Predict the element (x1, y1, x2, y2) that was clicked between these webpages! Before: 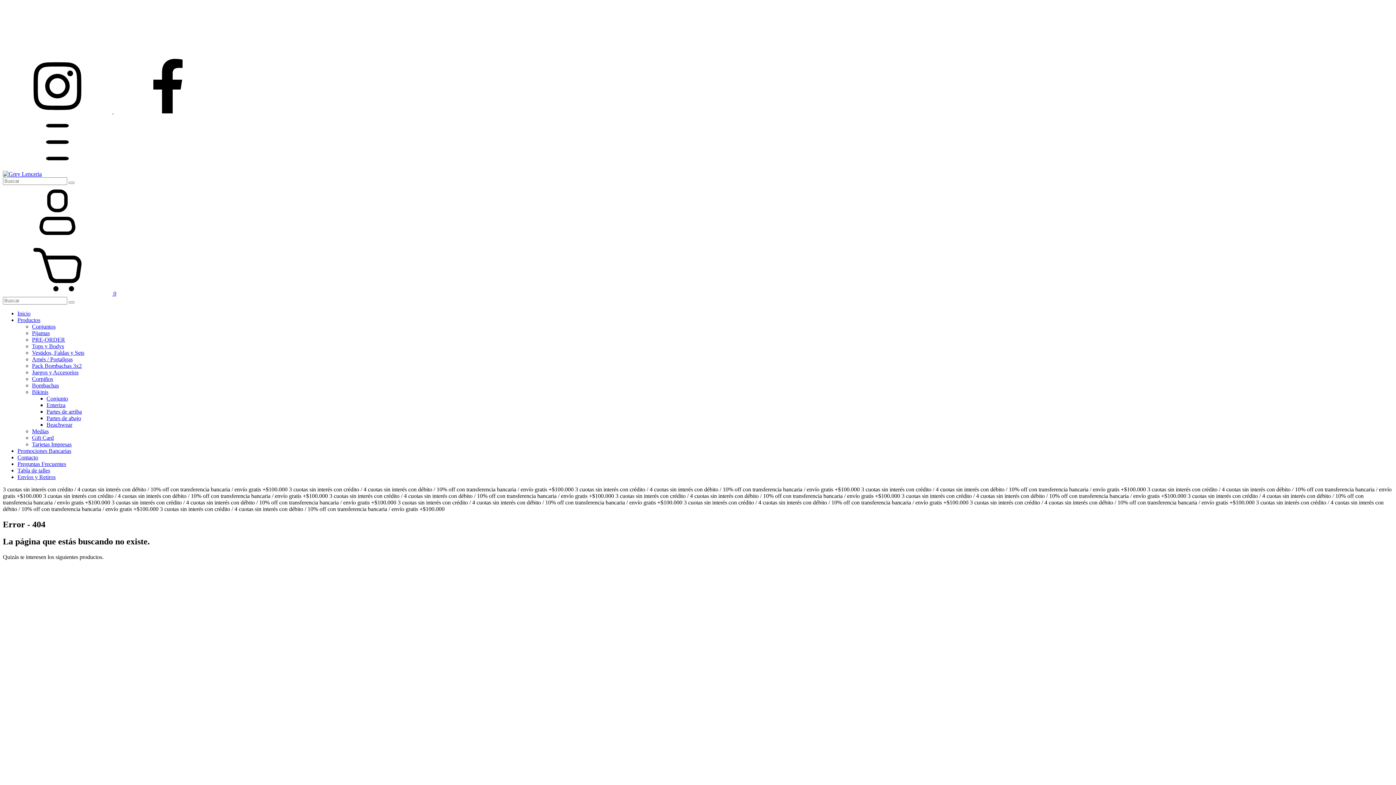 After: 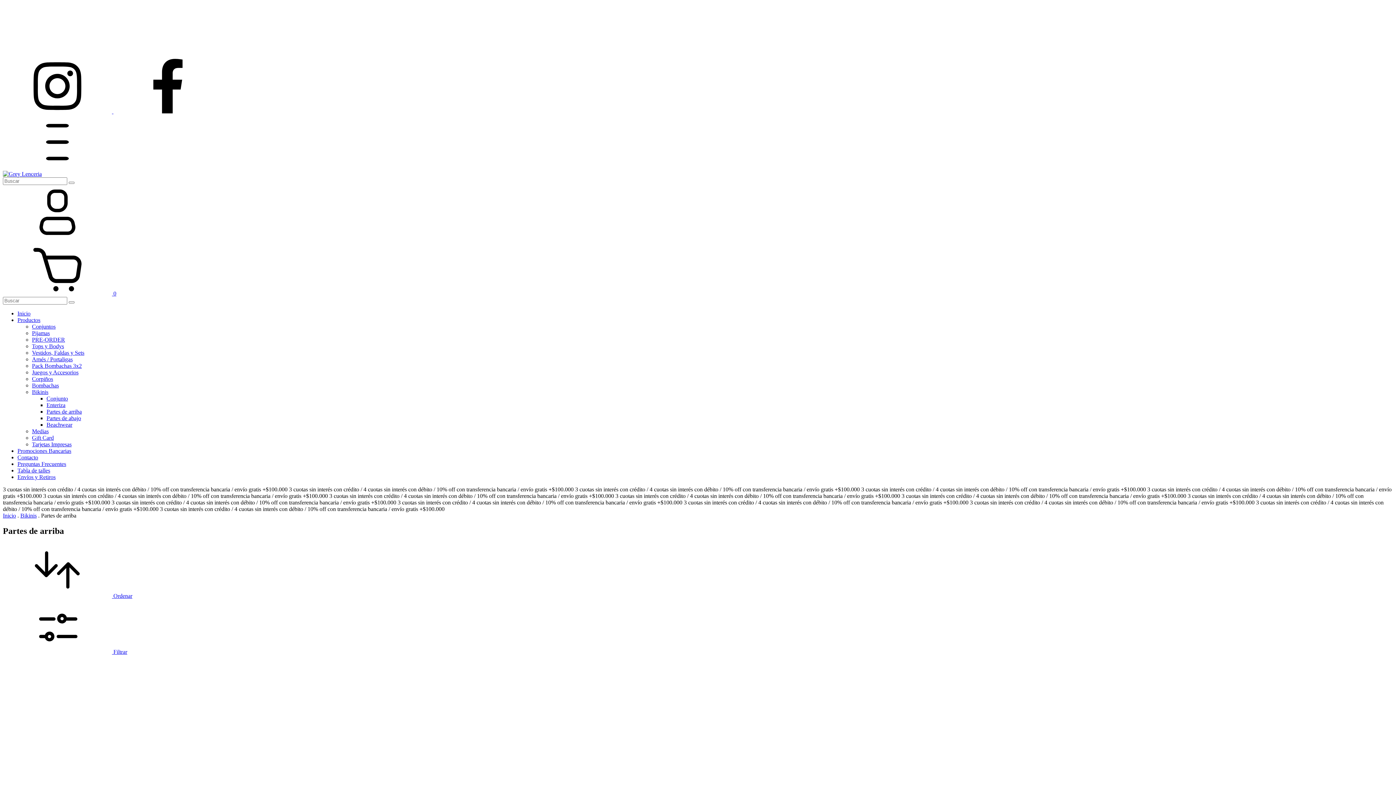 Action: label: Partes de arriba bbox: (46, 408, 81, 414)